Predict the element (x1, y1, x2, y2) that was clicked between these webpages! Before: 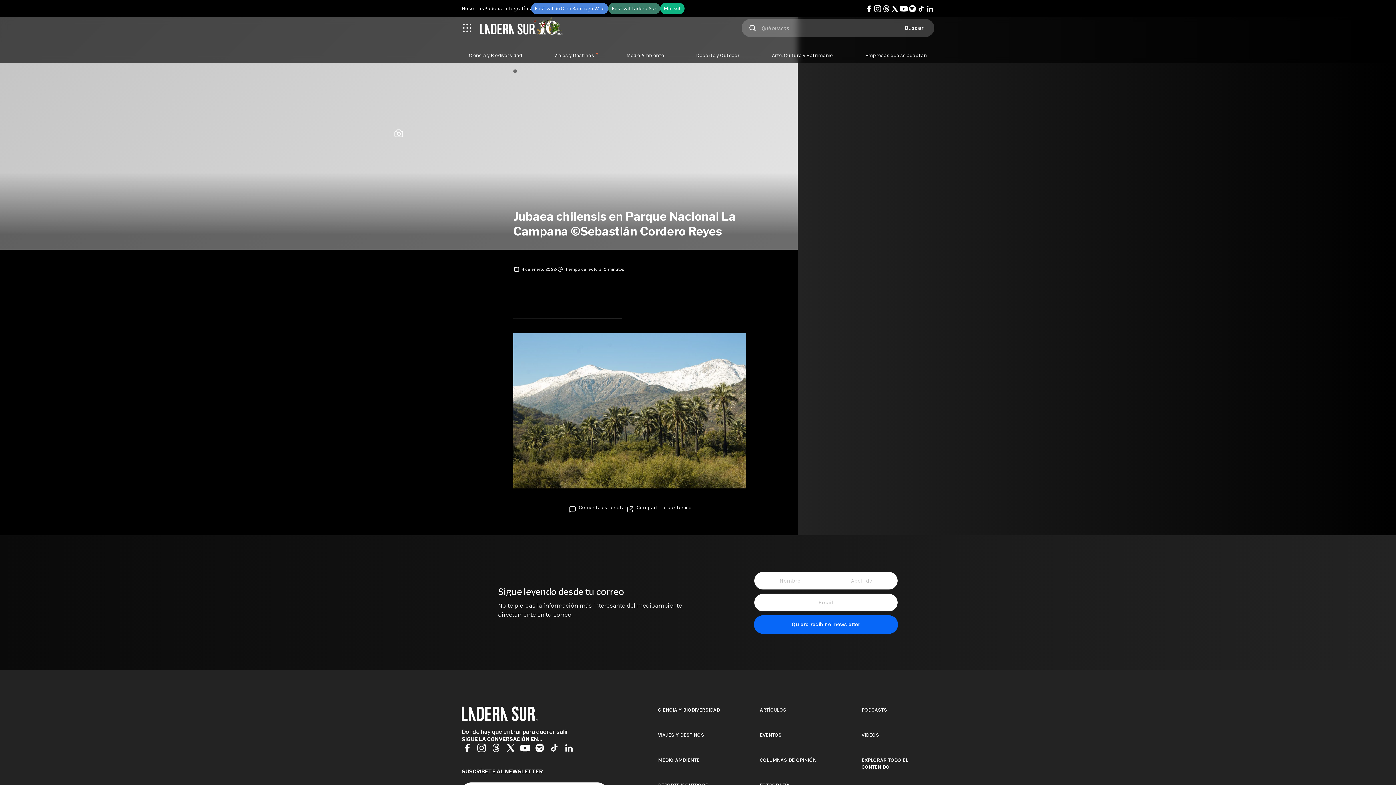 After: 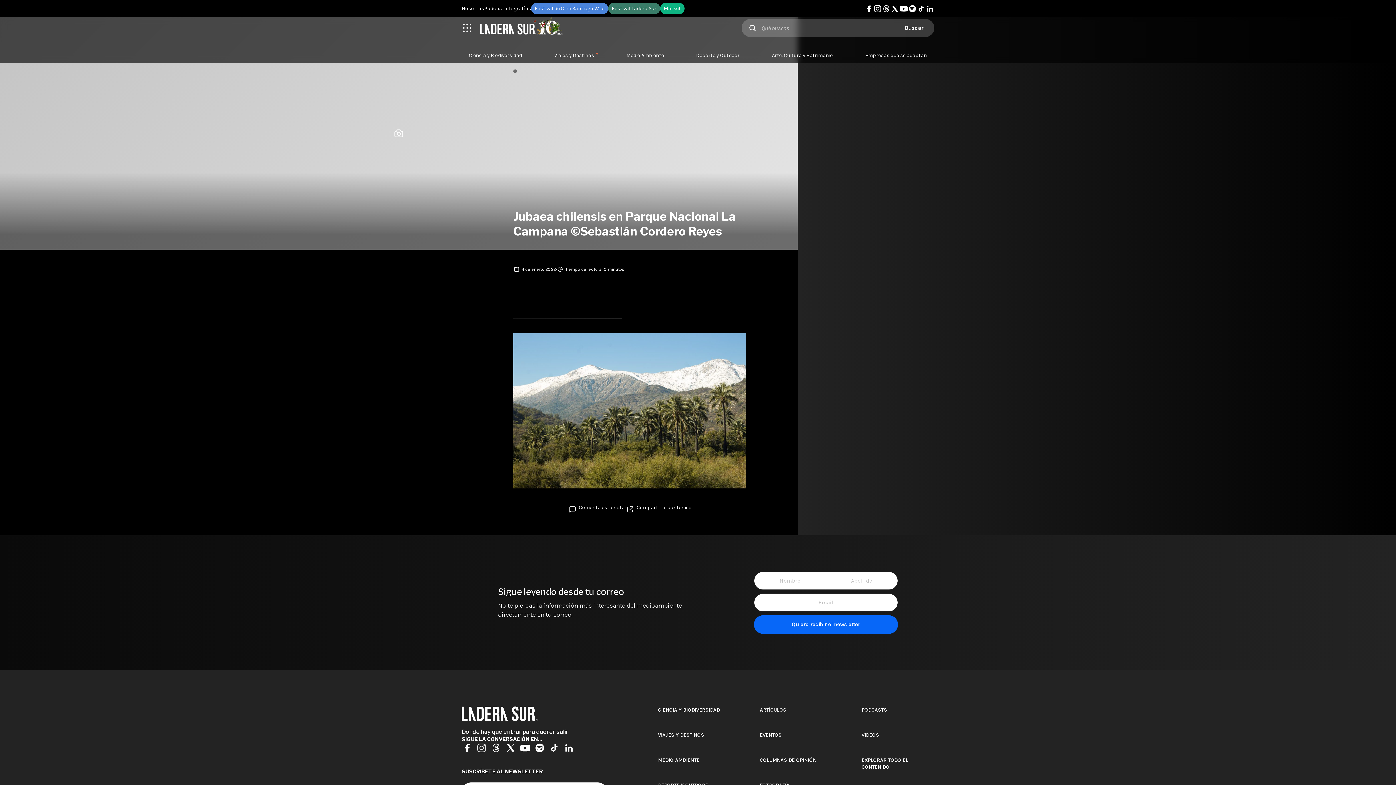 Action: bbox: (476, 743, 487, 753)